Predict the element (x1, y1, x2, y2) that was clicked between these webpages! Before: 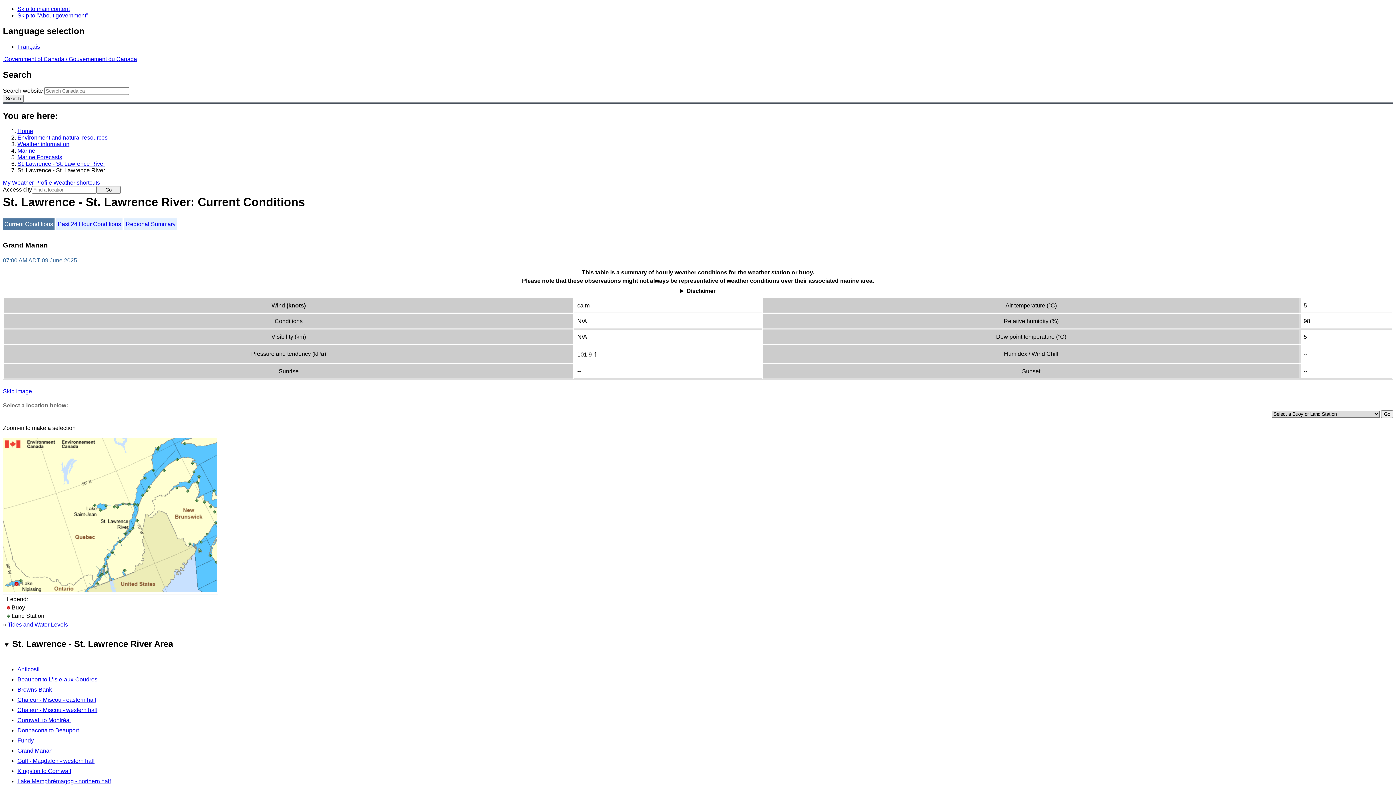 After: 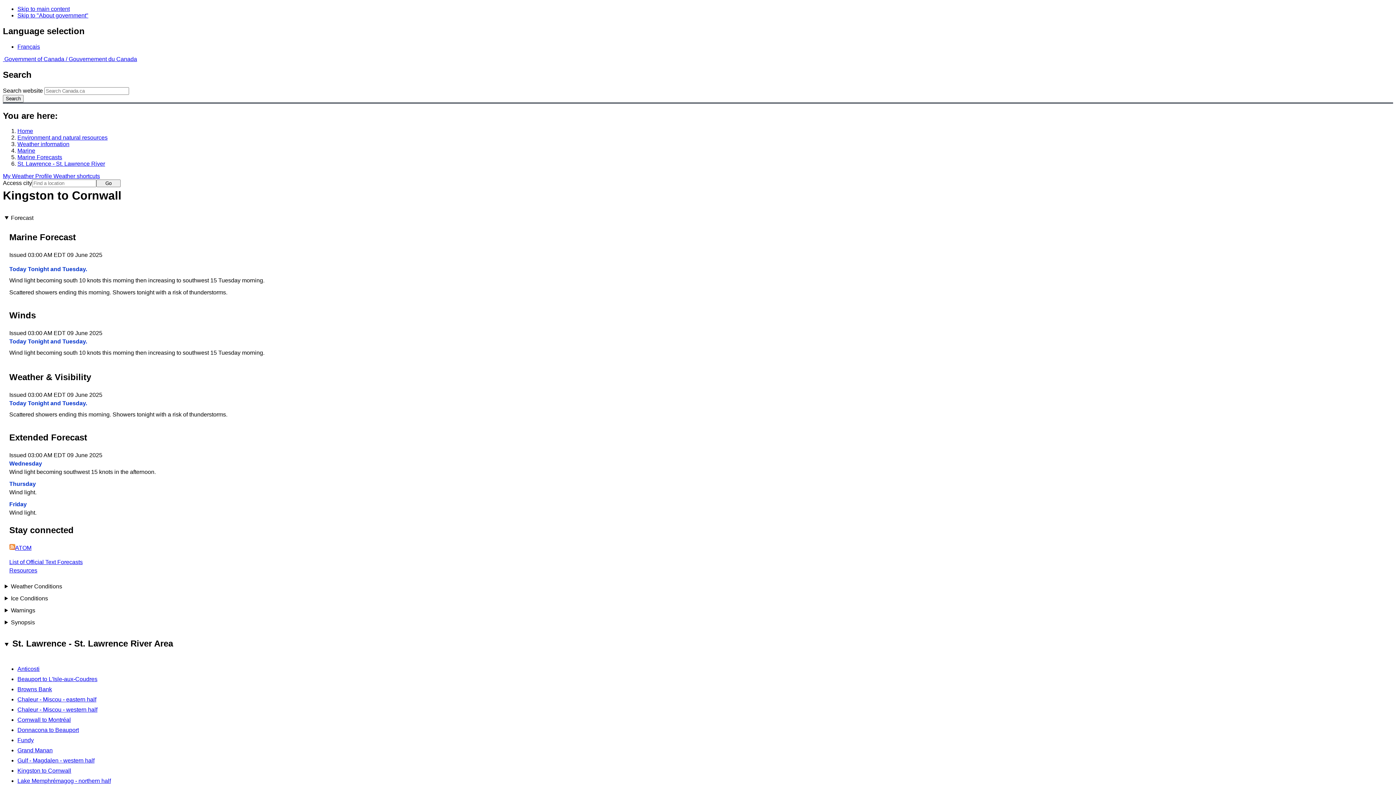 Action: label: Kingston to Cornwall bbox: (17, 768, 71, 774)